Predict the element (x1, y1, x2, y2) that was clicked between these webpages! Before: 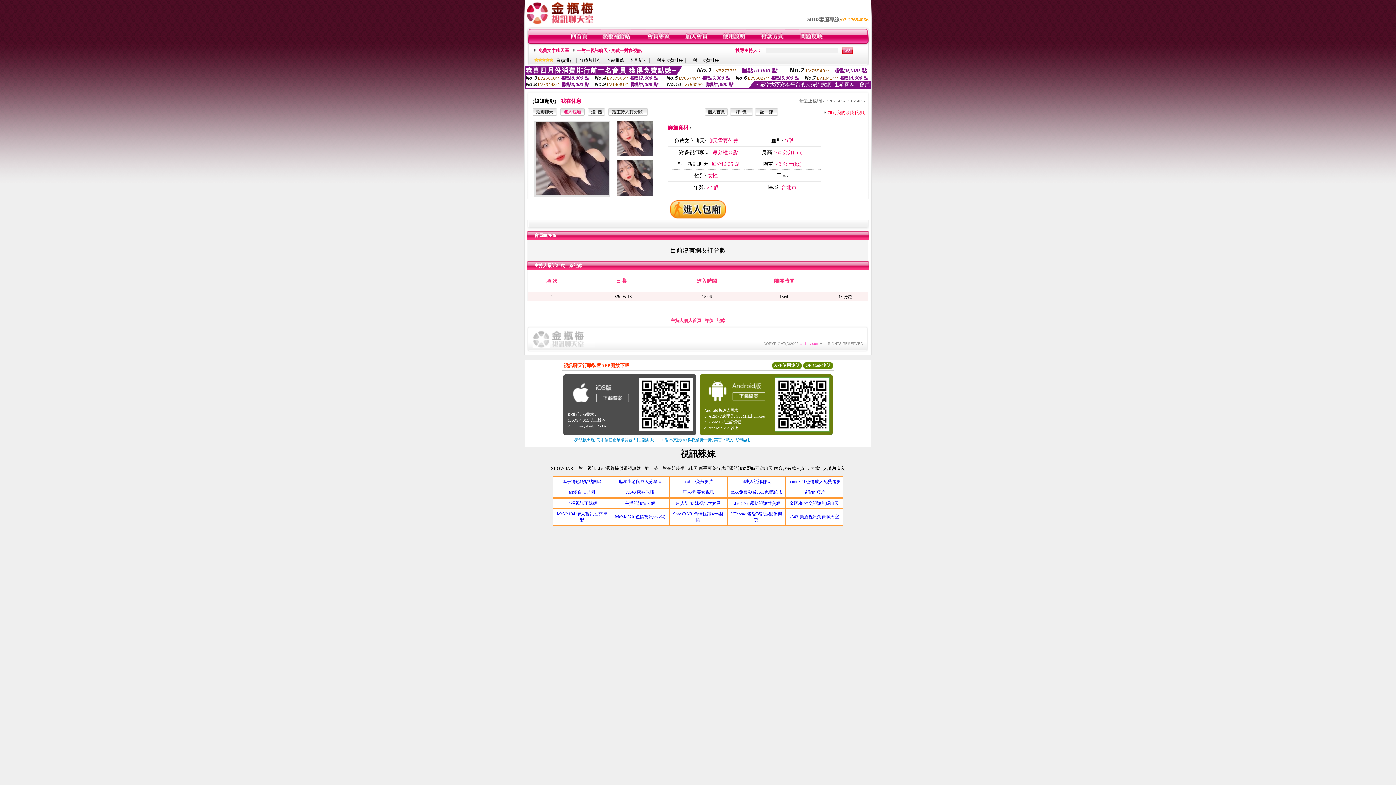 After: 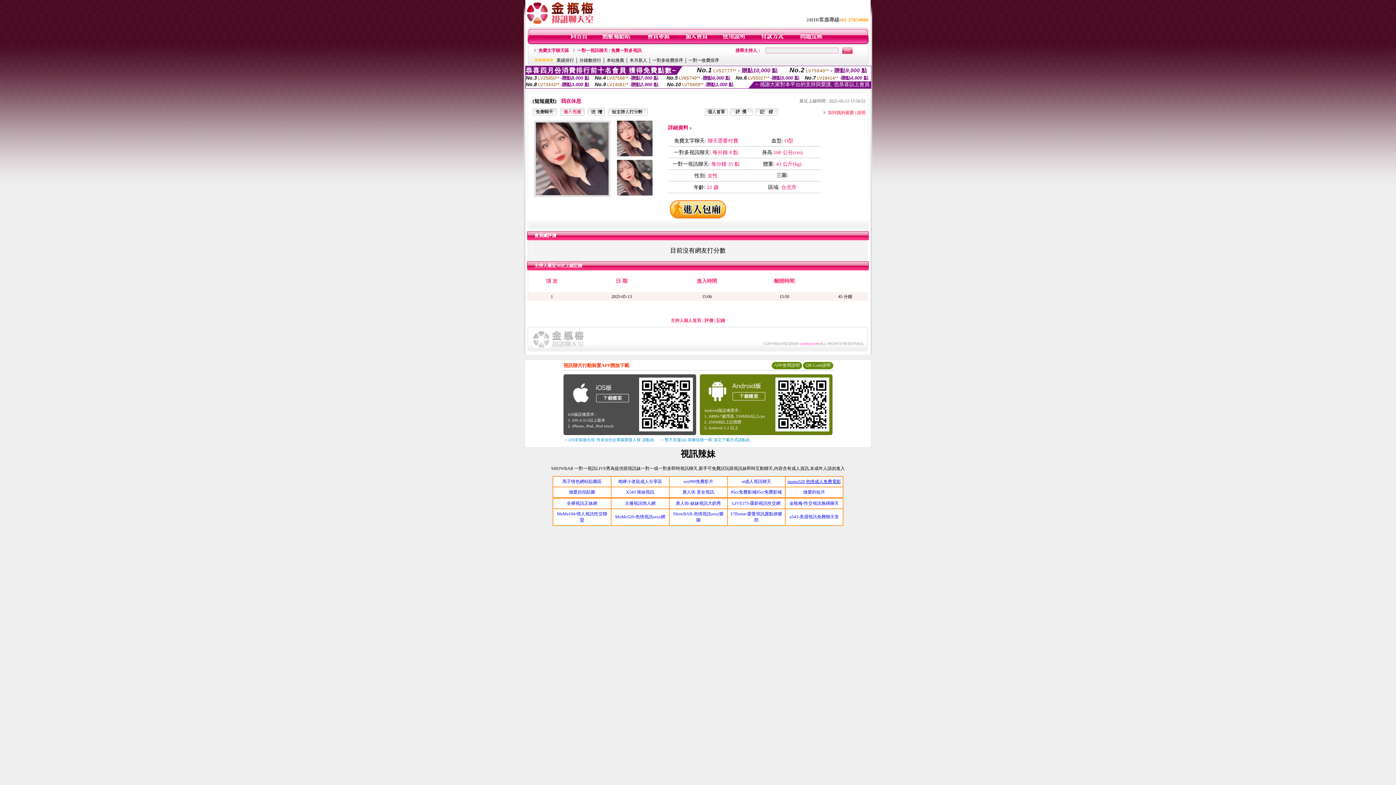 Action: label: momo520 色情成人免費電影 bbox: (787, 479, 841, 484)